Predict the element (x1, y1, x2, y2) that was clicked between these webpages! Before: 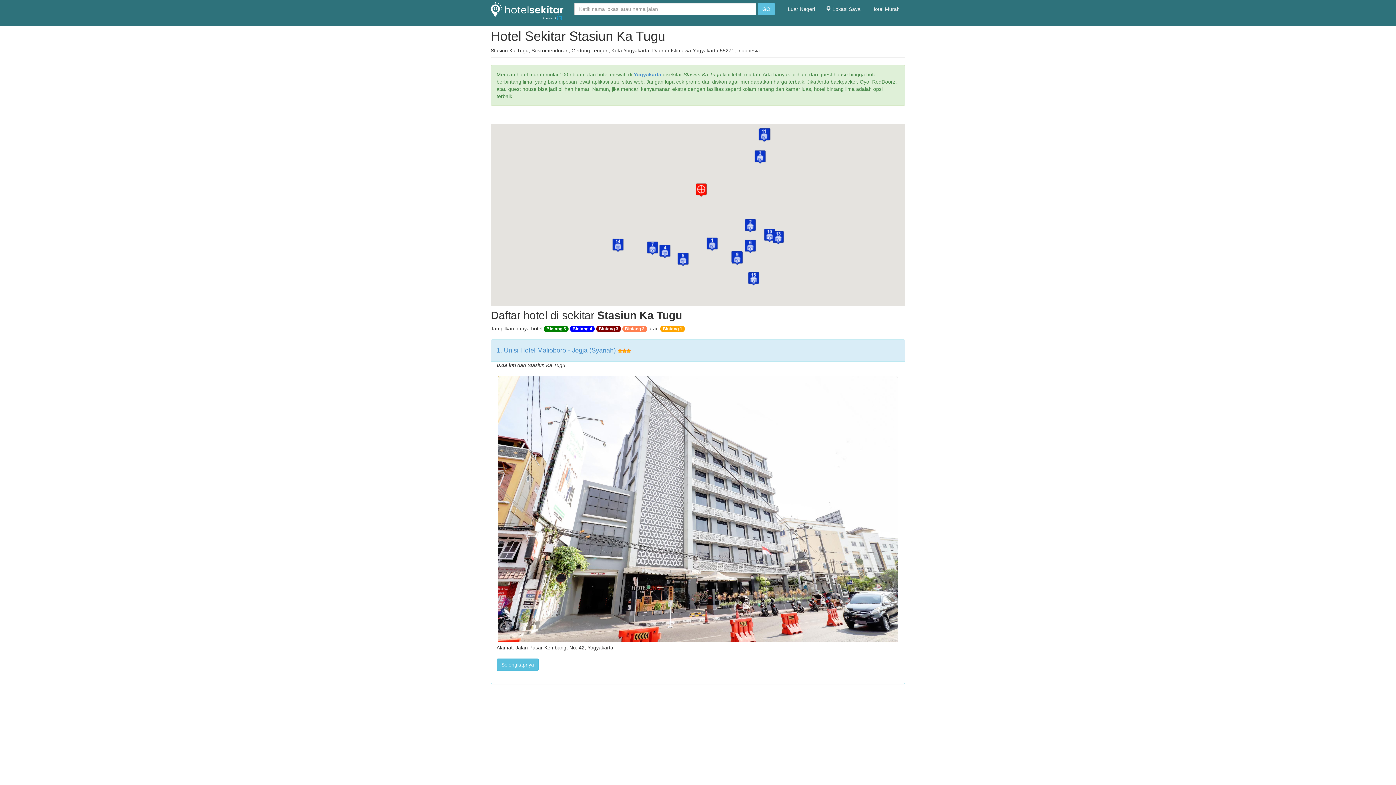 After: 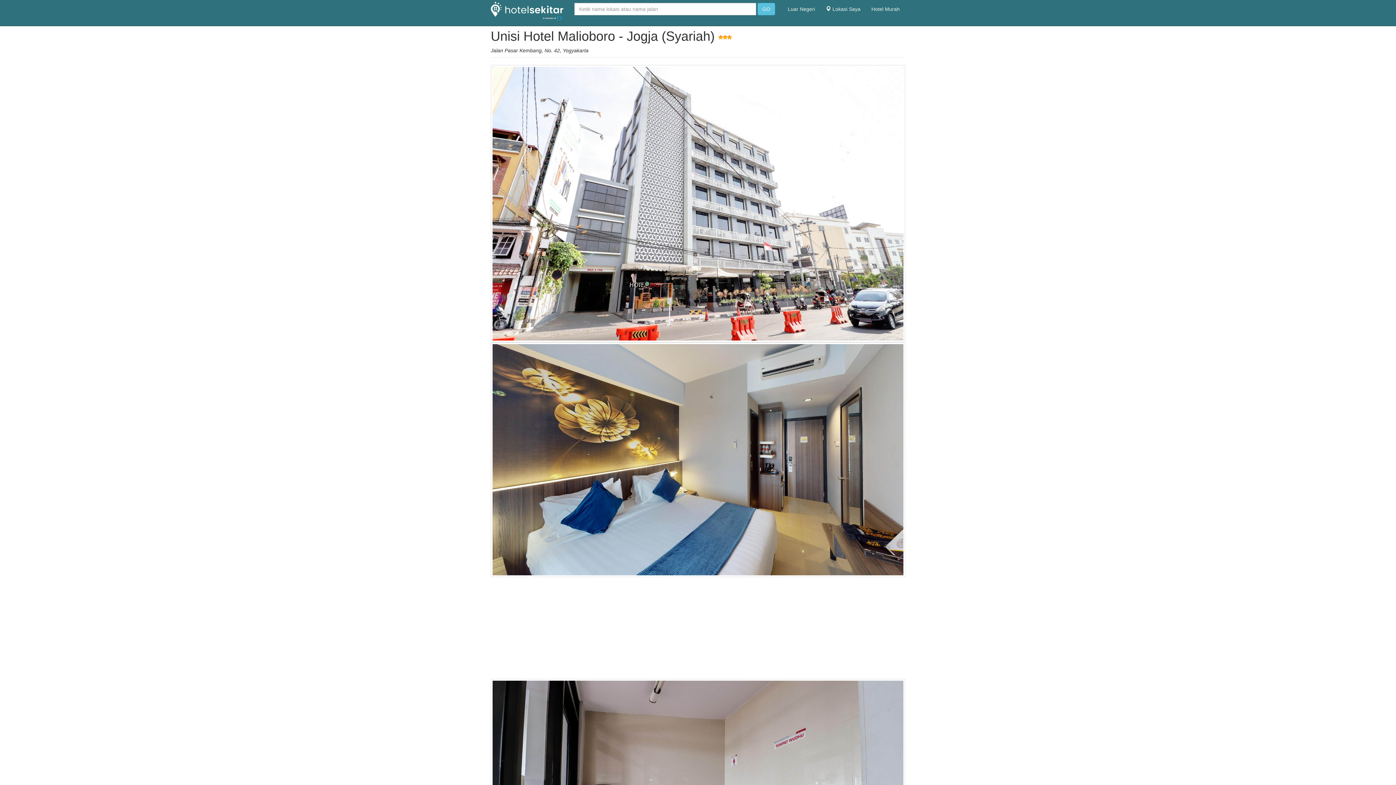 Action: label: Selengkapnya bbox: (496, 658, 538, 671)